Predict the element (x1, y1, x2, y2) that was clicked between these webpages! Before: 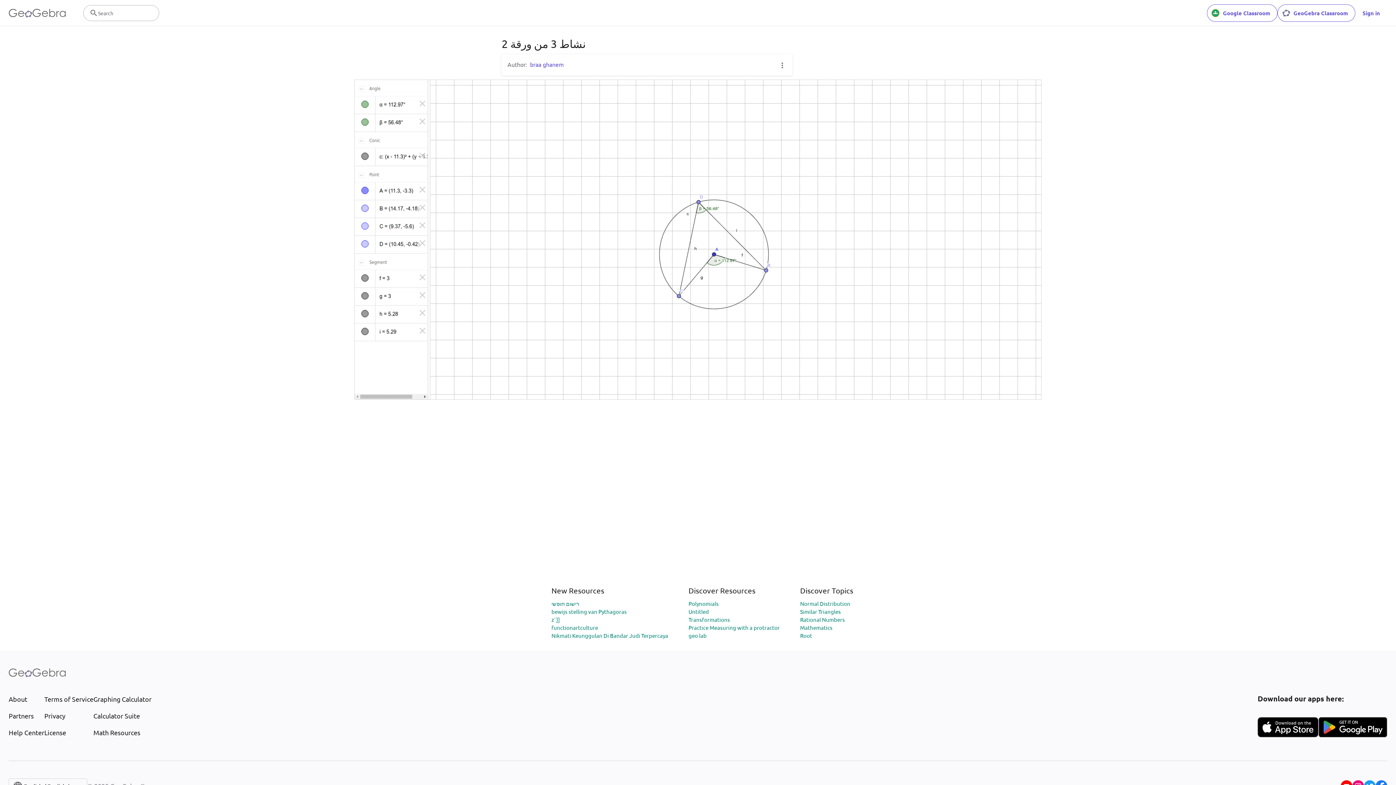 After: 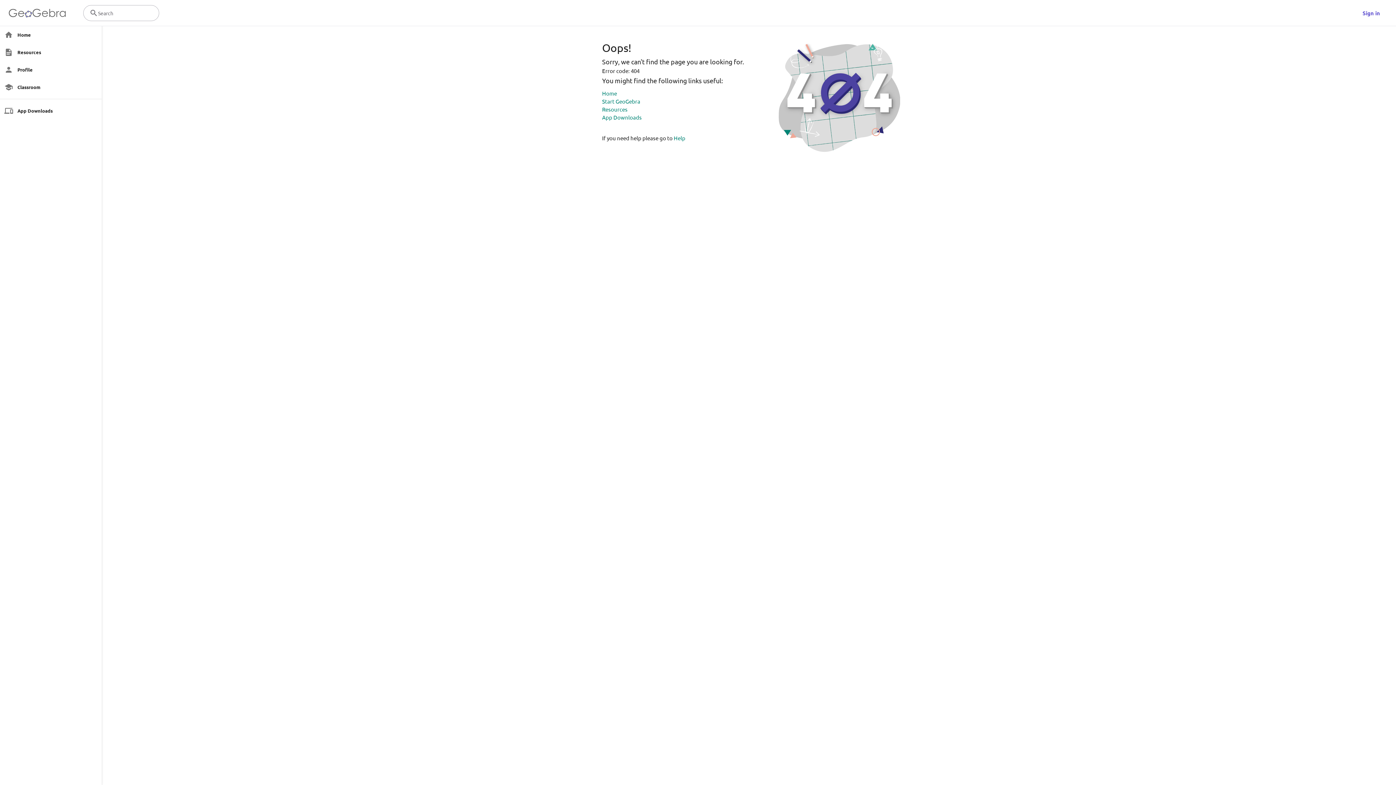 Action: label: רישום חופשי bbox: (551, 600, 579, 607)